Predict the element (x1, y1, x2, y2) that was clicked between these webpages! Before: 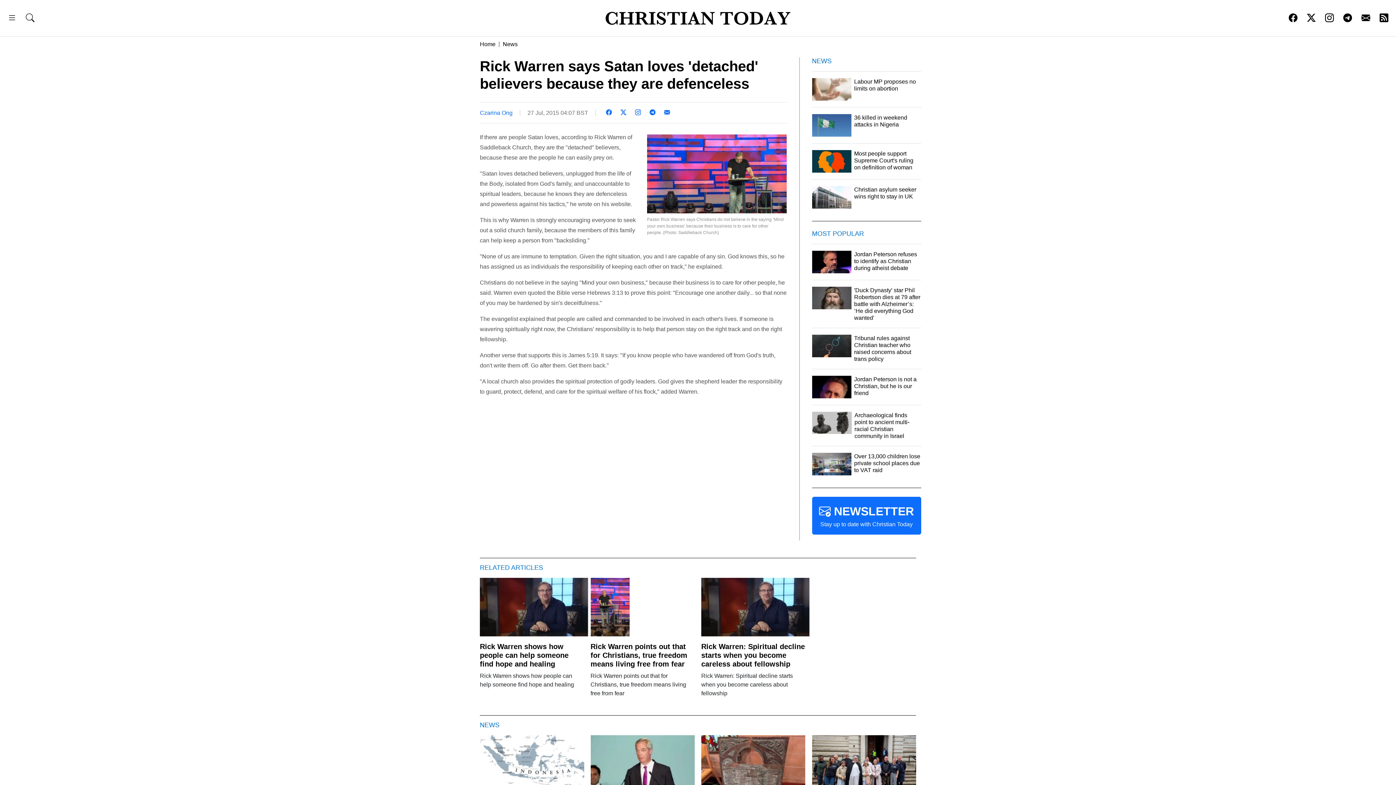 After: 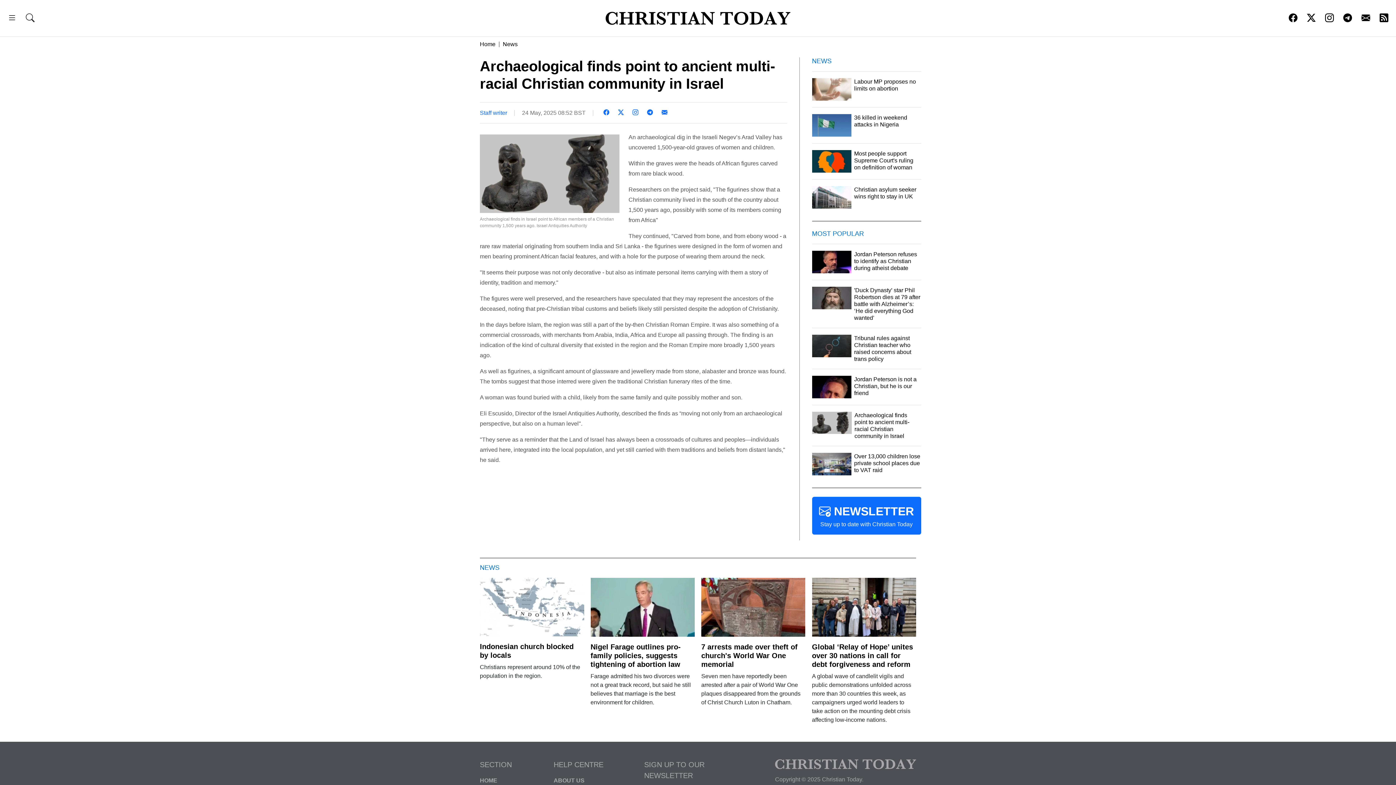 Action: bbox: (812, 411, 921, 439) label: Archaeological finds point to ancient multi-racial Christian community in Israel